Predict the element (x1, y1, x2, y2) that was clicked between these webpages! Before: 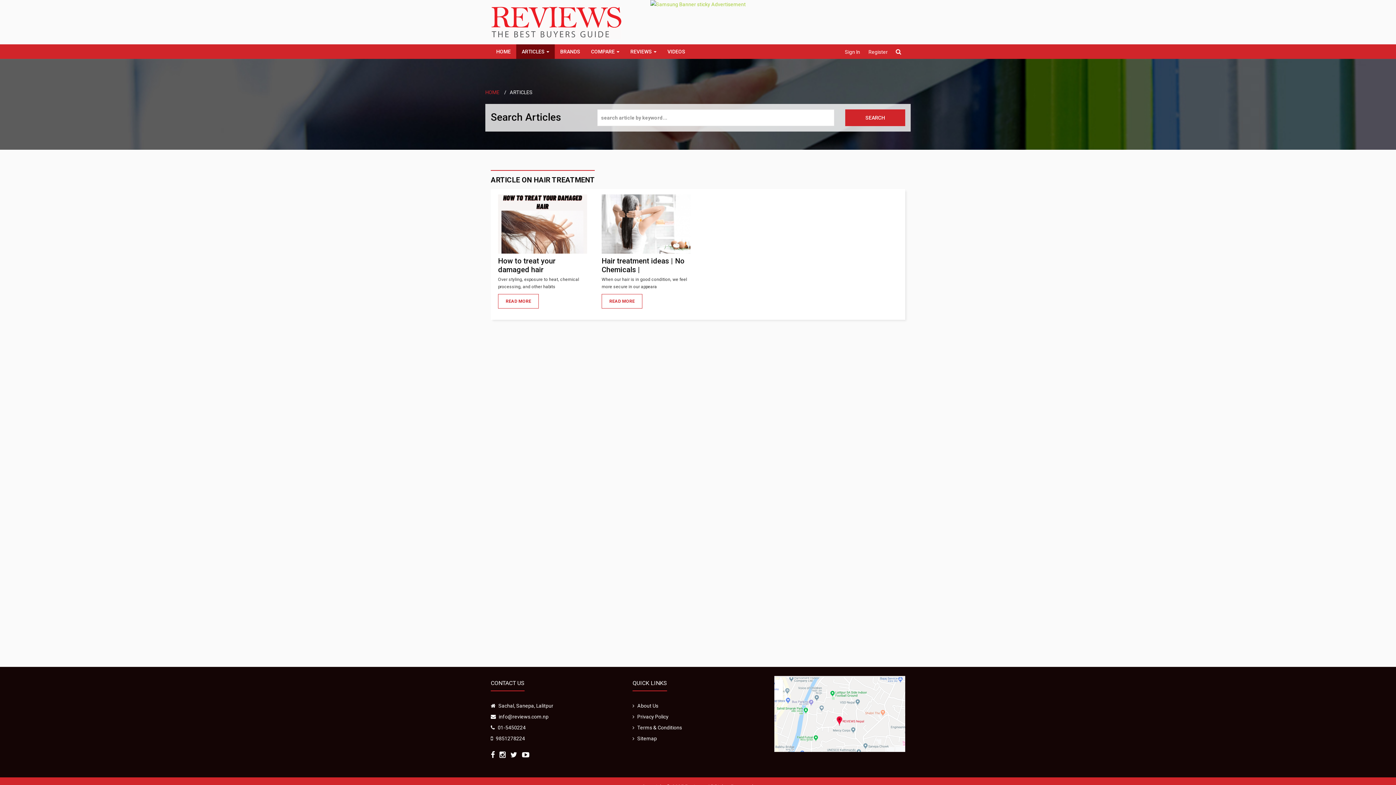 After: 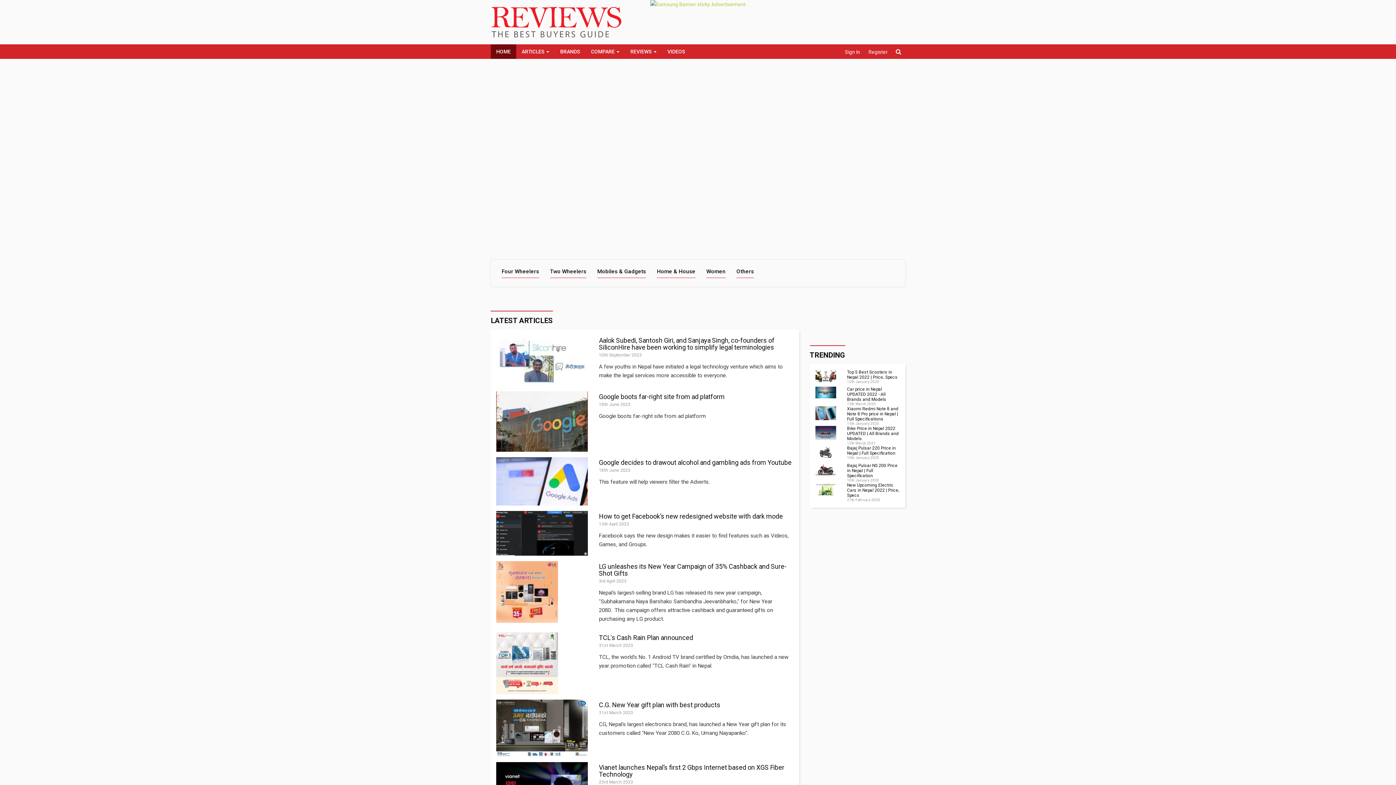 Action: label: HOME bbox: (490, 44, 516, 58)